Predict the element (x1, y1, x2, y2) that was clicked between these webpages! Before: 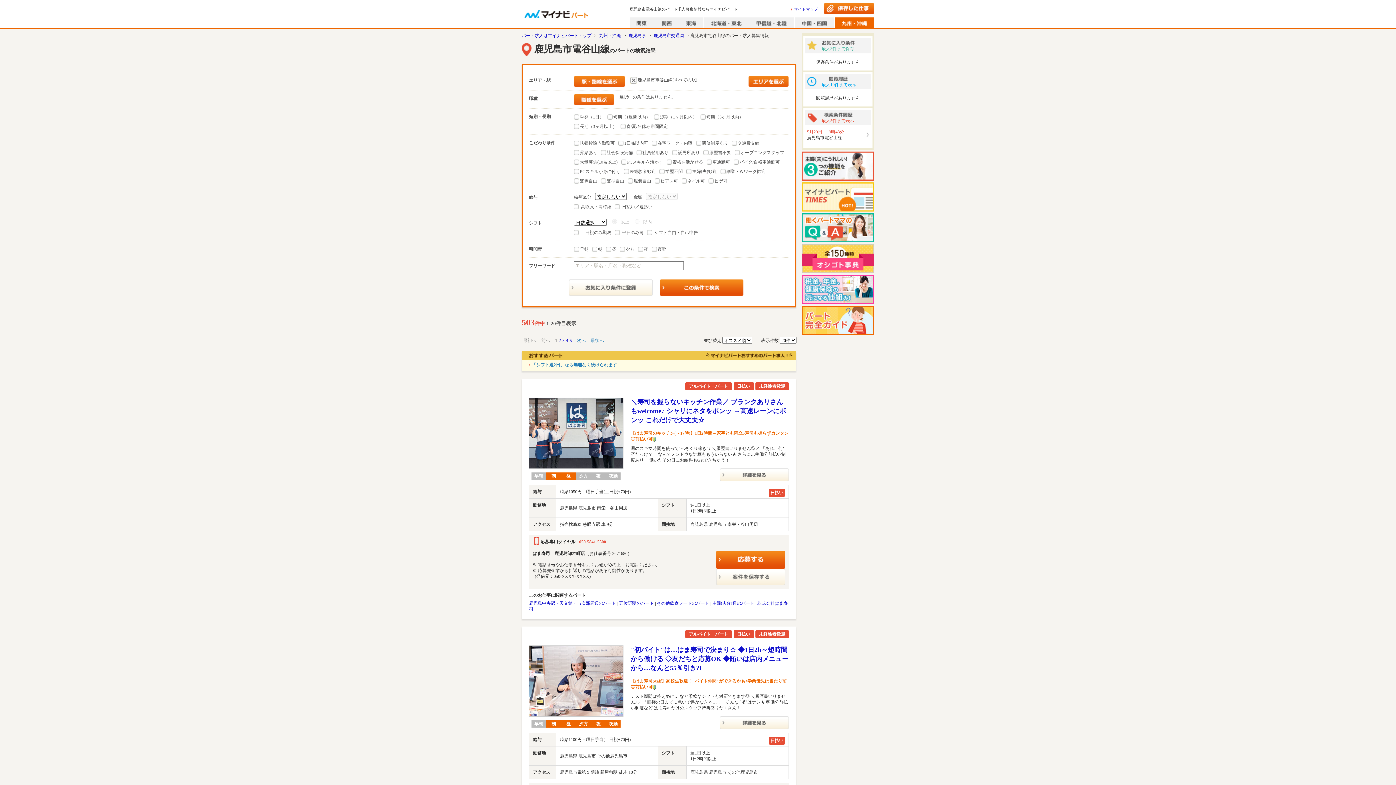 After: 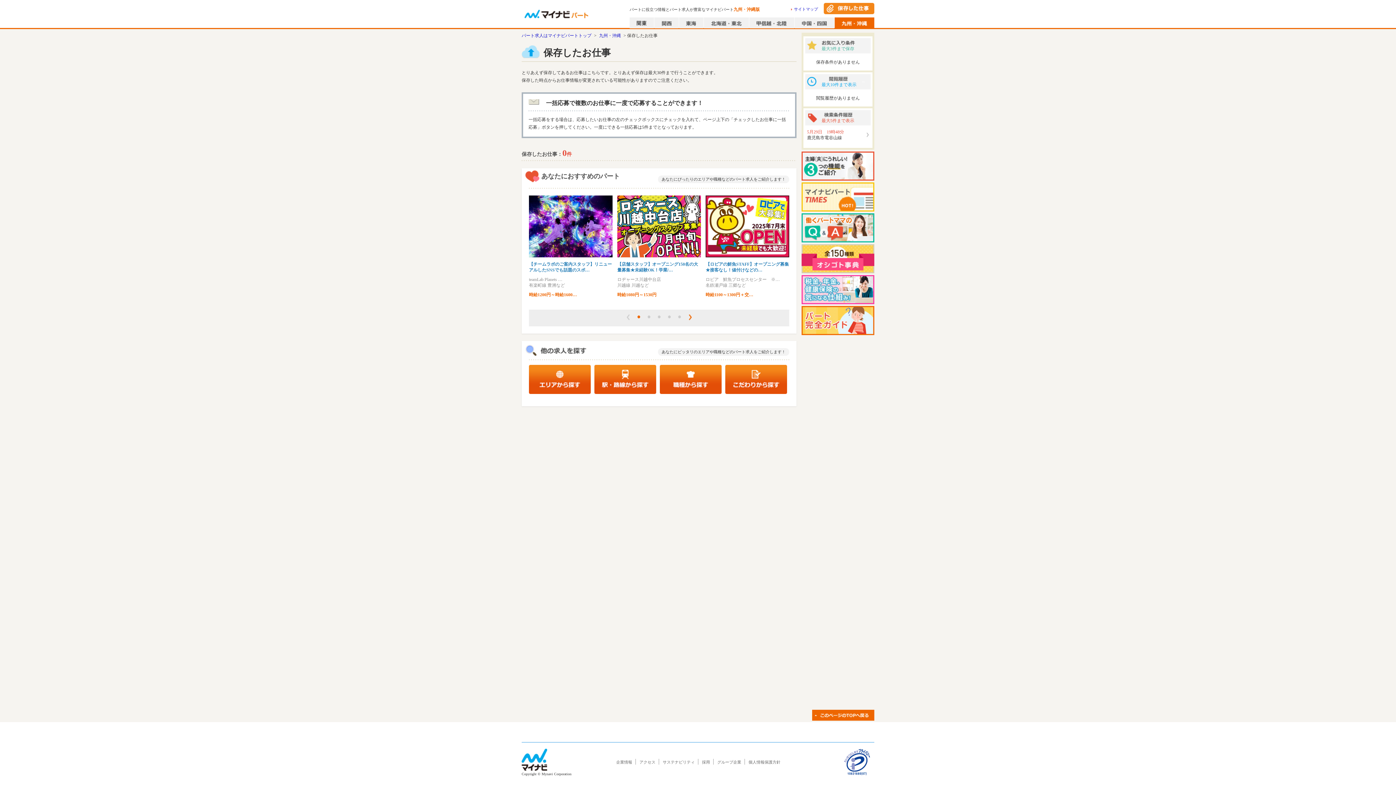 Action: bbox: (824, 2, 874, 14)